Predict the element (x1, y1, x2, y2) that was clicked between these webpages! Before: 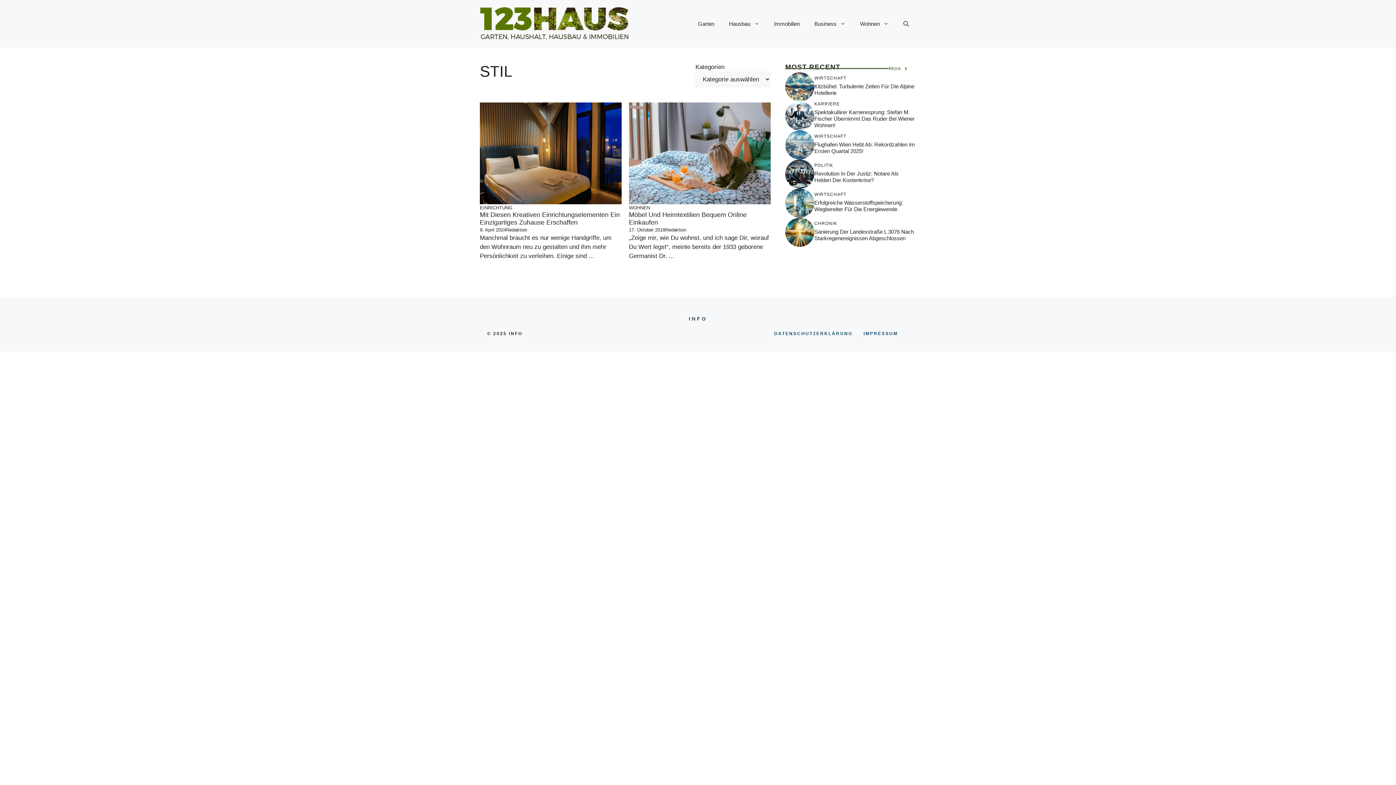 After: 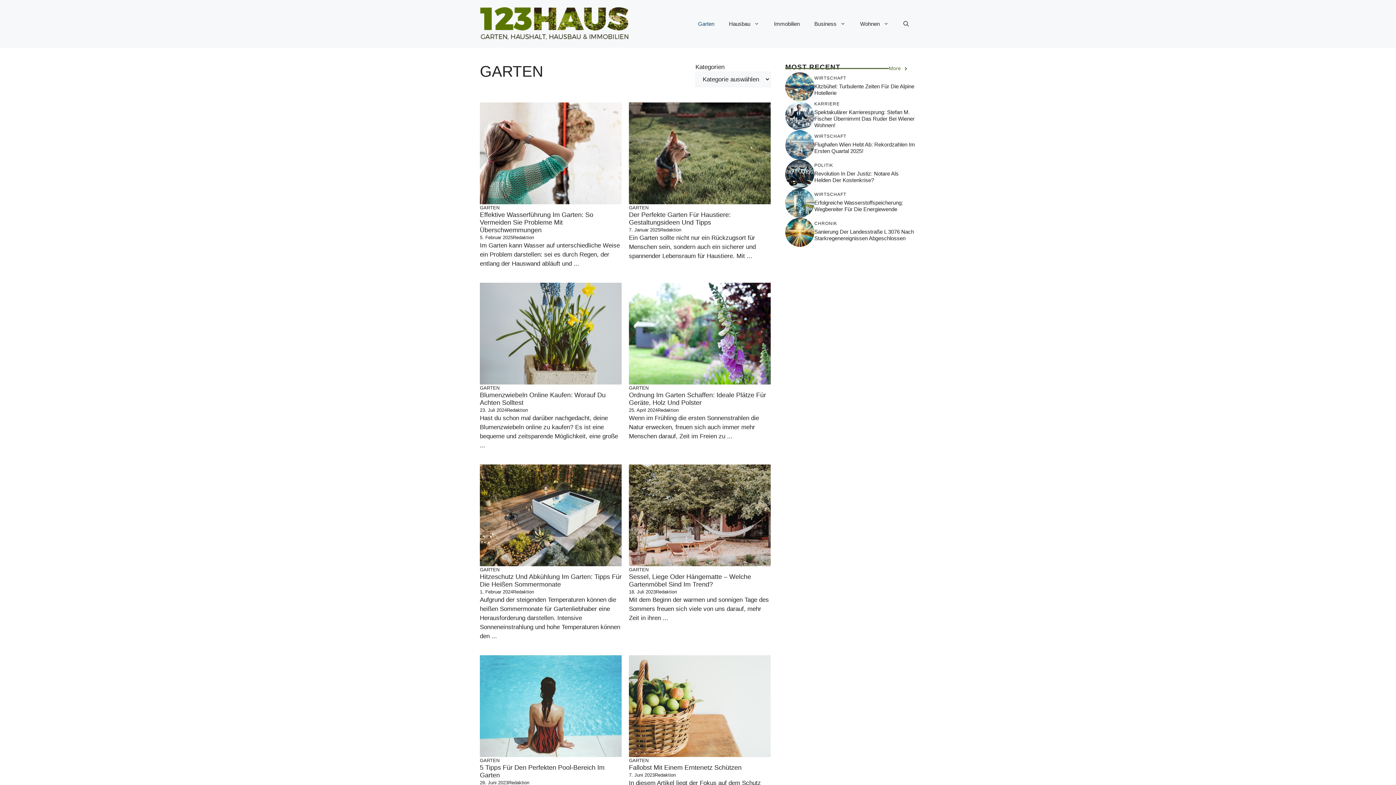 Action: bbox: (690, 13, 721, 34) label: Garten